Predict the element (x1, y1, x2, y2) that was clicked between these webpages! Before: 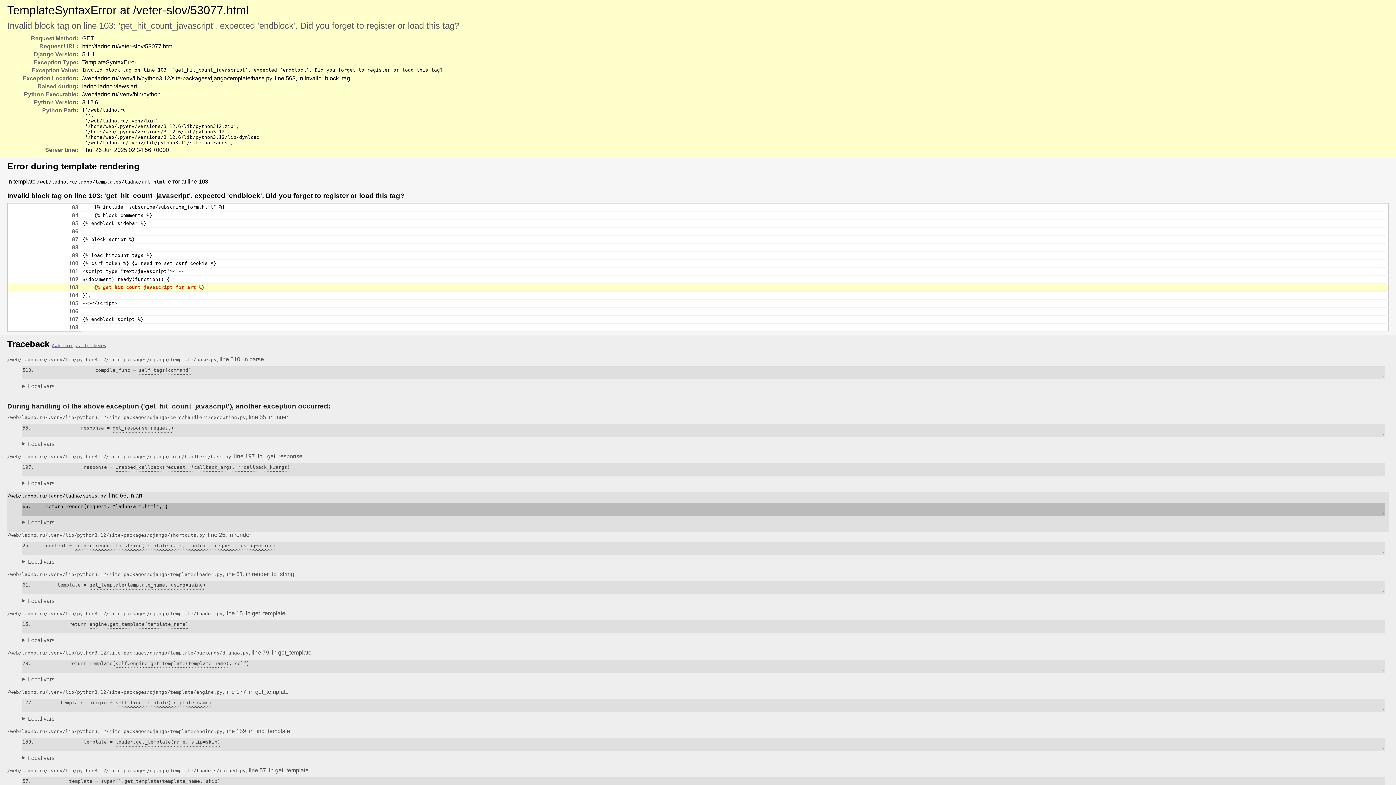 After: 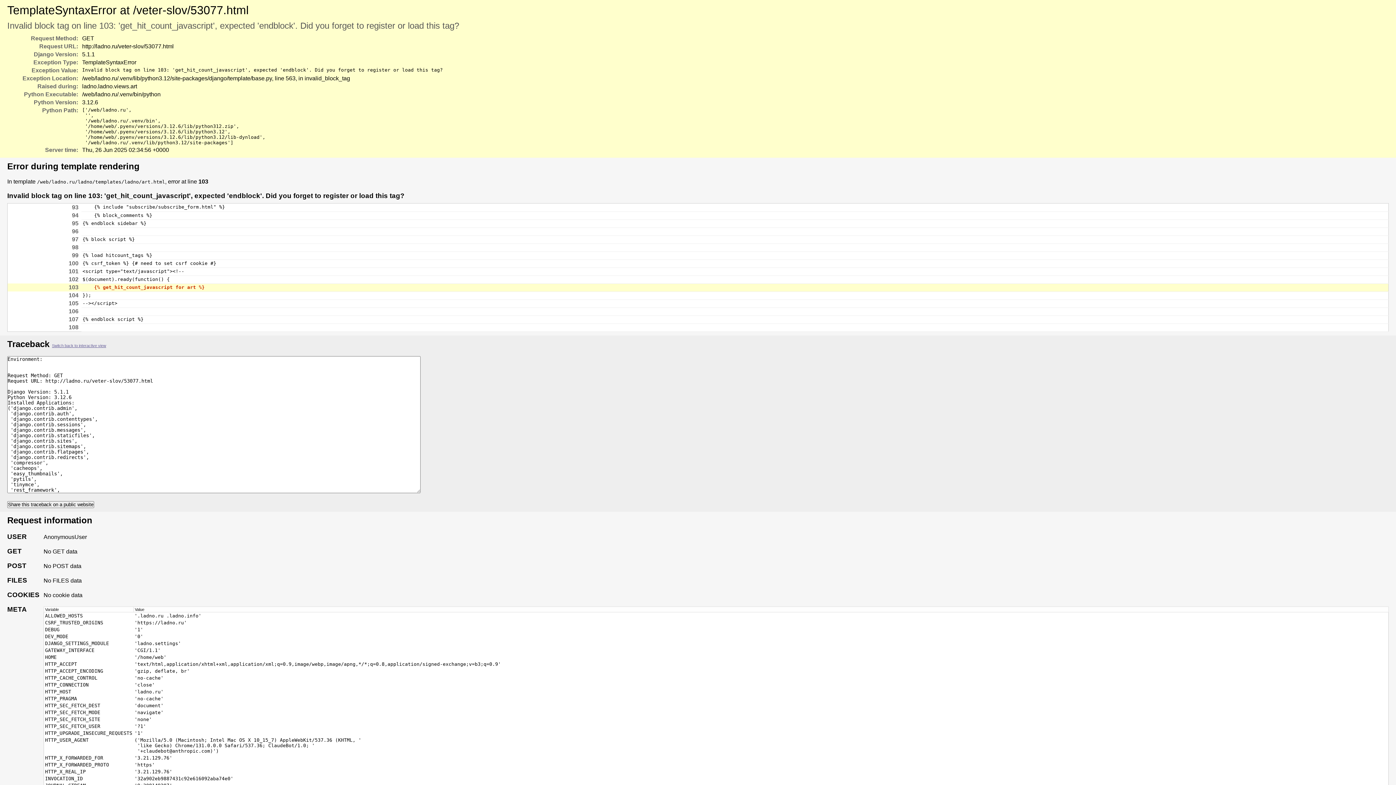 Action: label: Switch to copy-and-paste view bbox: (52, 343, 106, 348)